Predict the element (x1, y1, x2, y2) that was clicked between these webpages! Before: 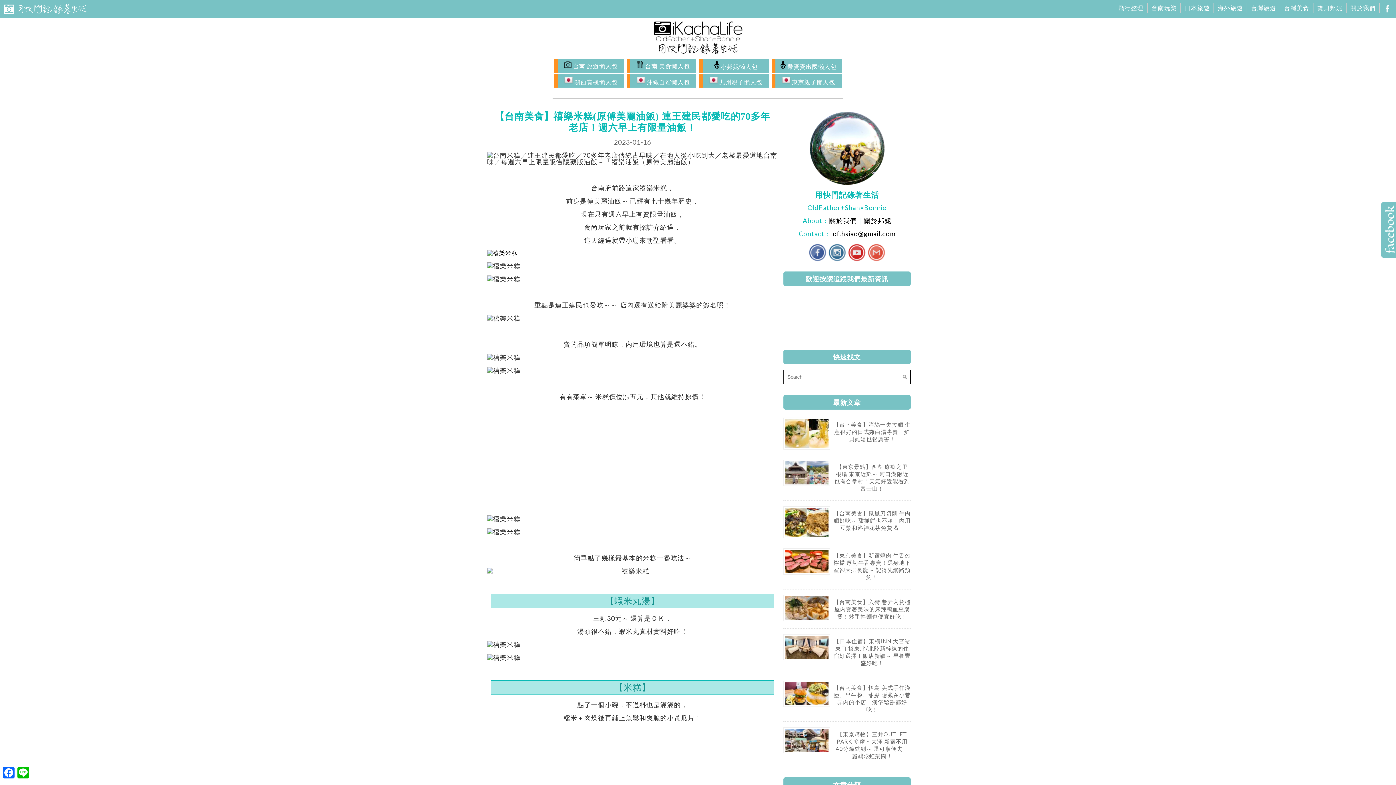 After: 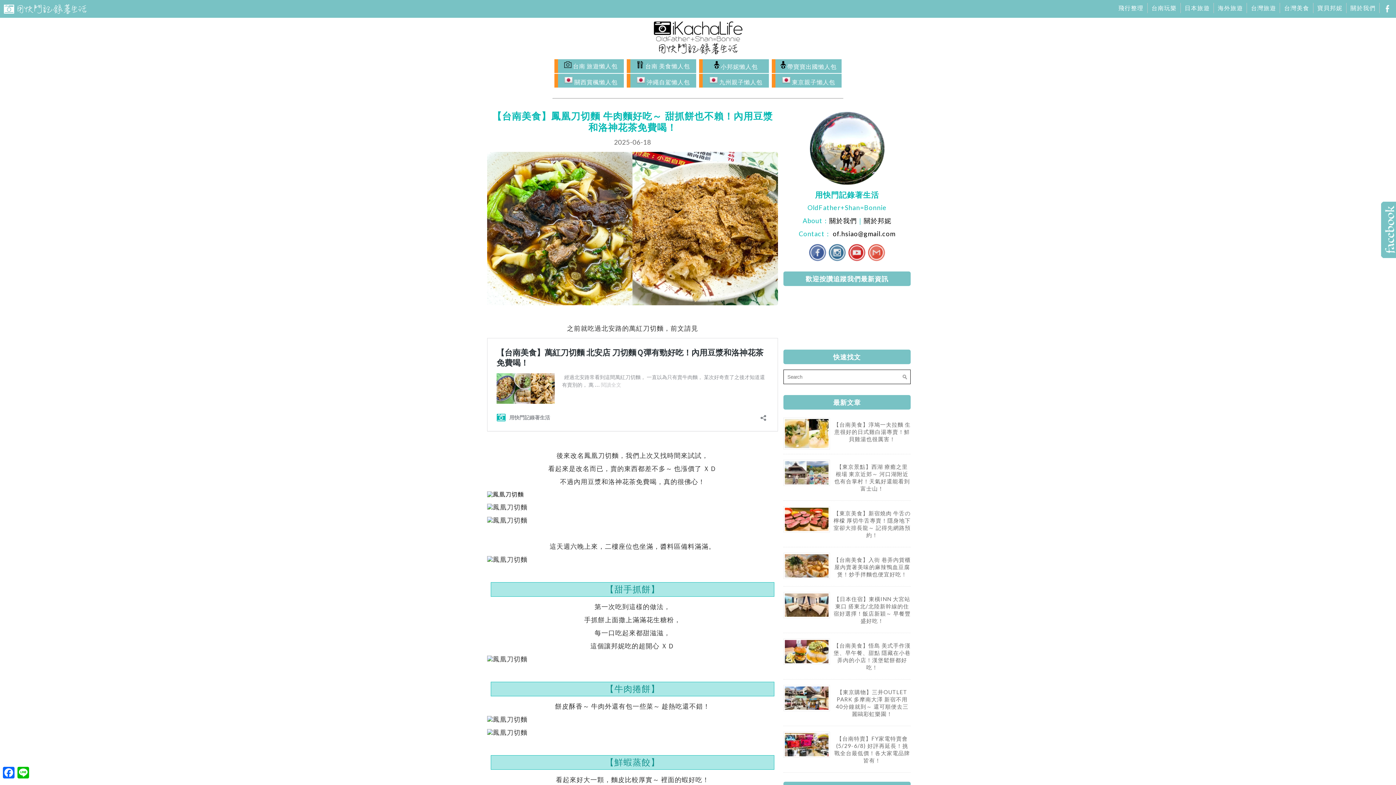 Action: bbox: (833, 510, 910, 531) label: 【台南美食】鳳凰刀切麵 牛肉麵好吃～ 甜抓餅也不賴！內用豆漿和洛神花茶免費喝！